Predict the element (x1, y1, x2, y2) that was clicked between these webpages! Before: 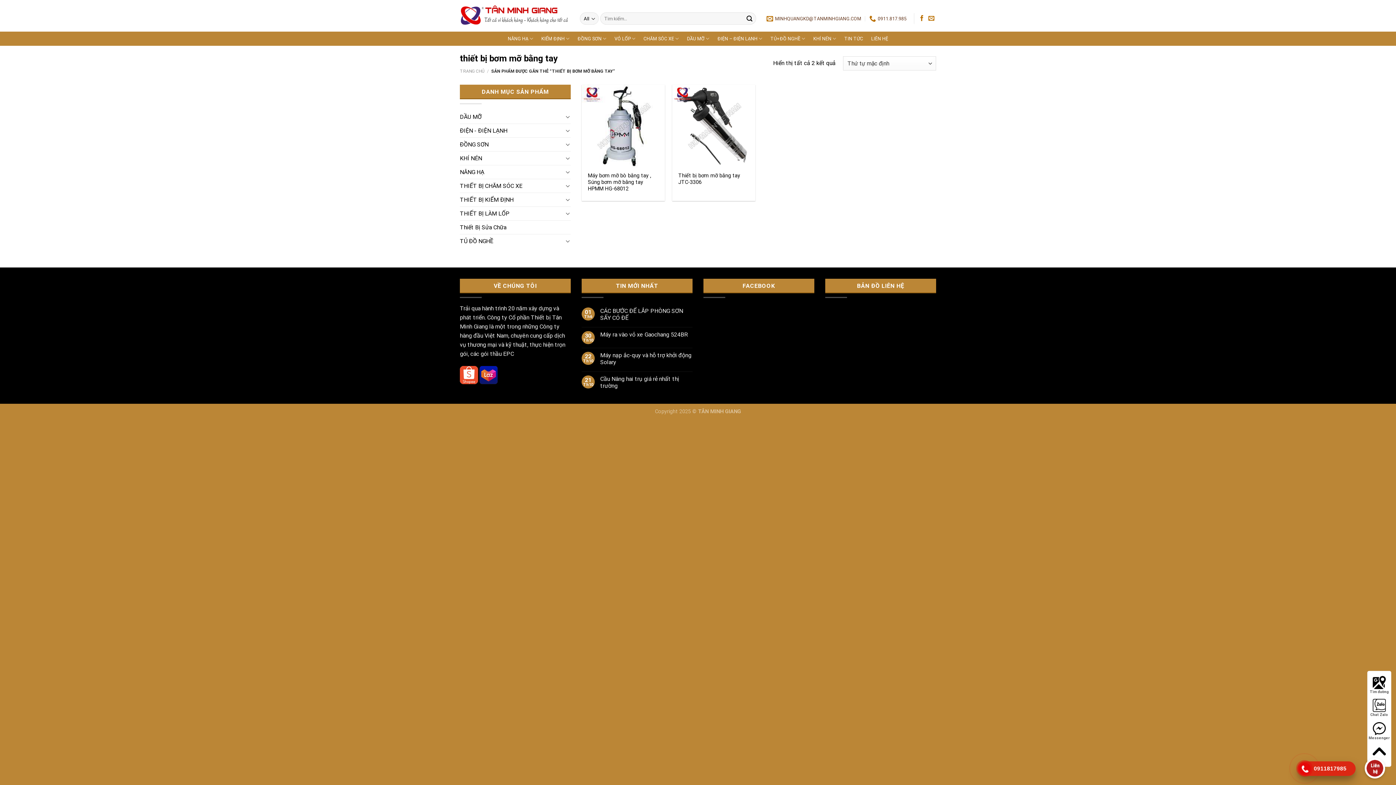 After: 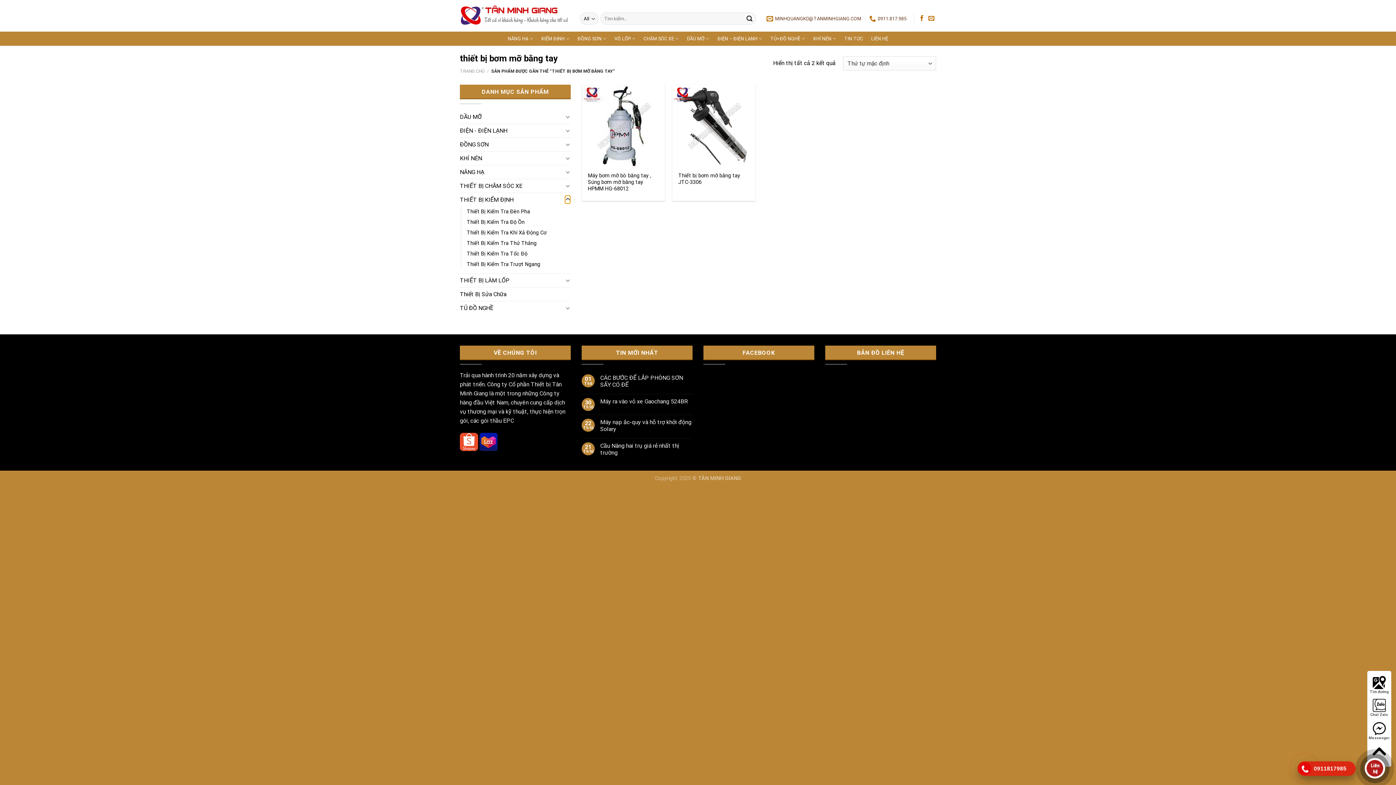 Action: label: Toggle bbox: (565, 195, 570, 204)